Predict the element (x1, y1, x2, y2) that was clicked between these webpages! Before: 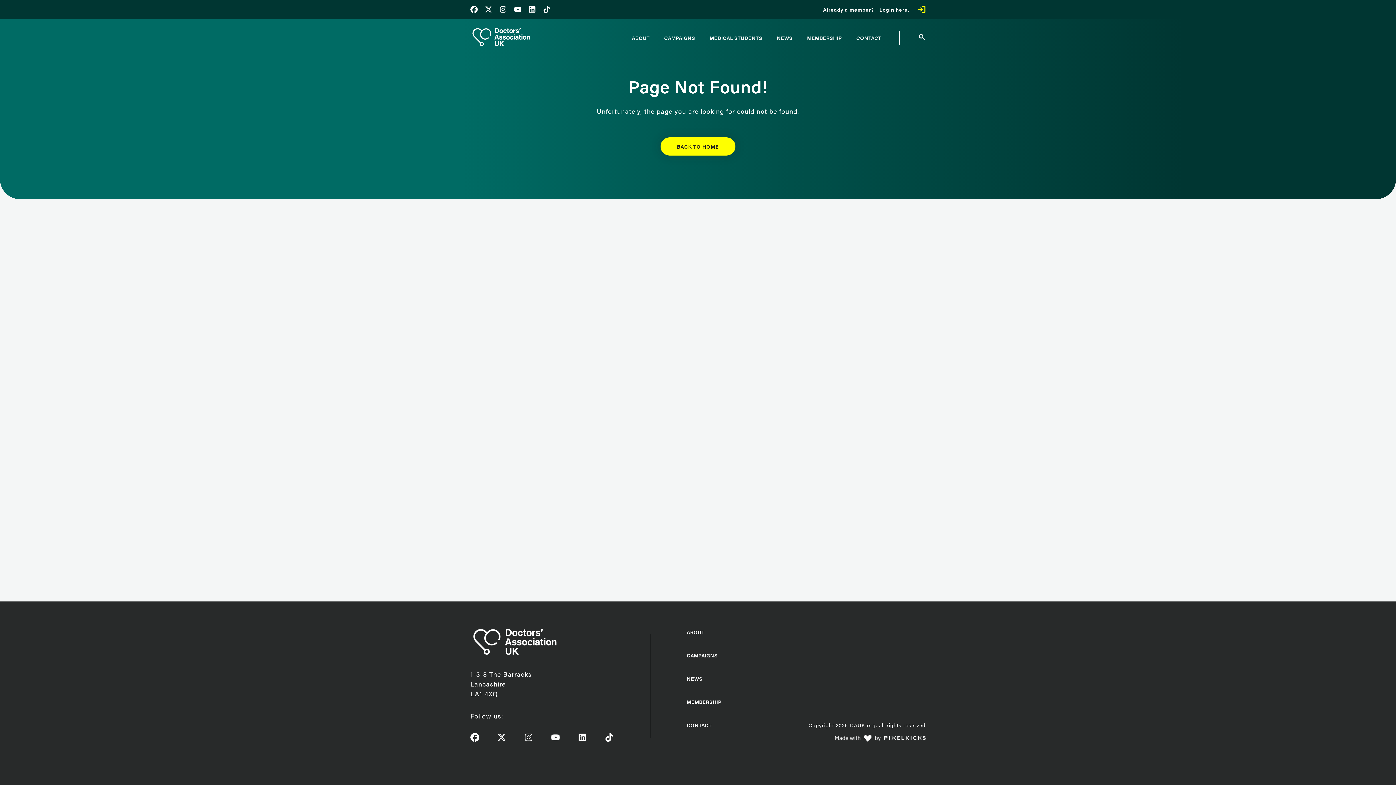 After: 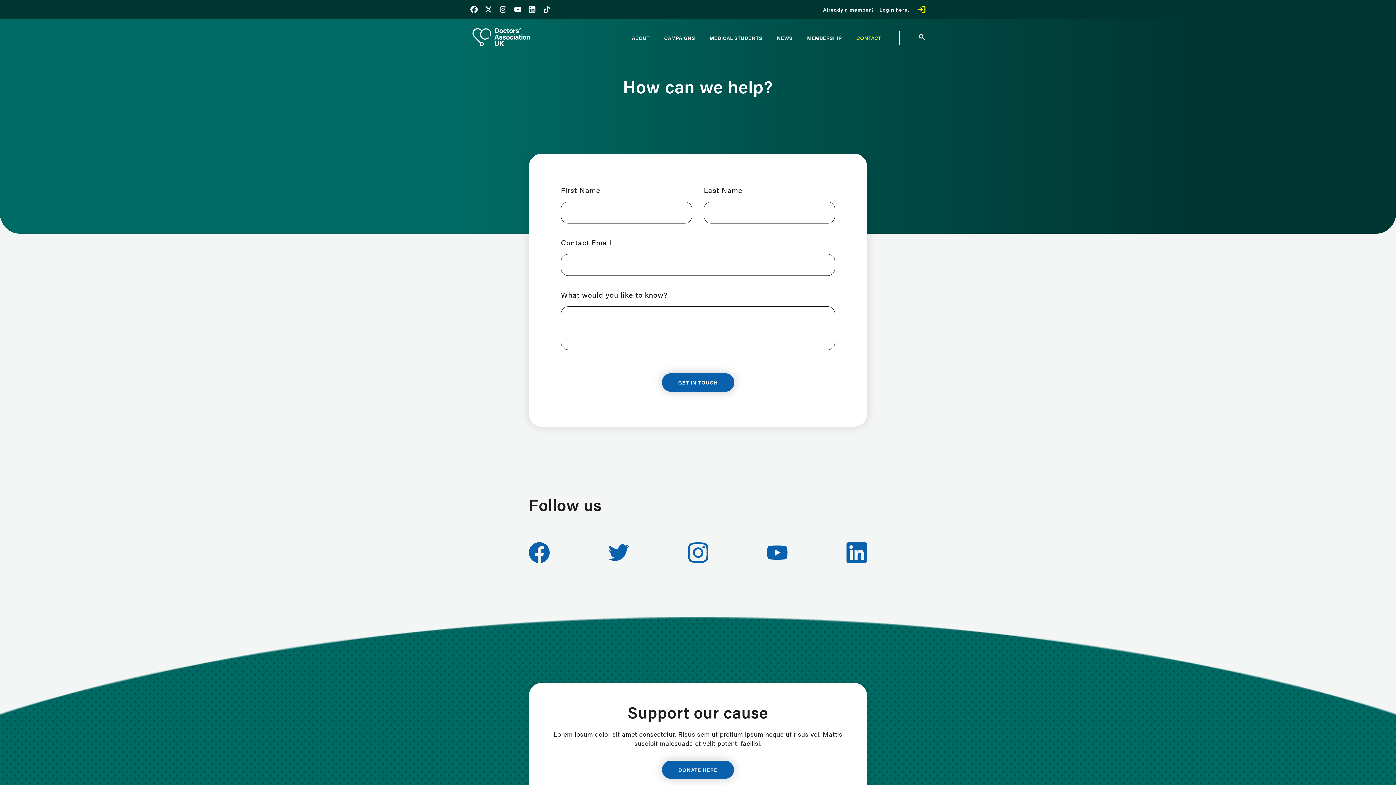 Action: bbox: (856, 34, 881, 41) label: CONTACT